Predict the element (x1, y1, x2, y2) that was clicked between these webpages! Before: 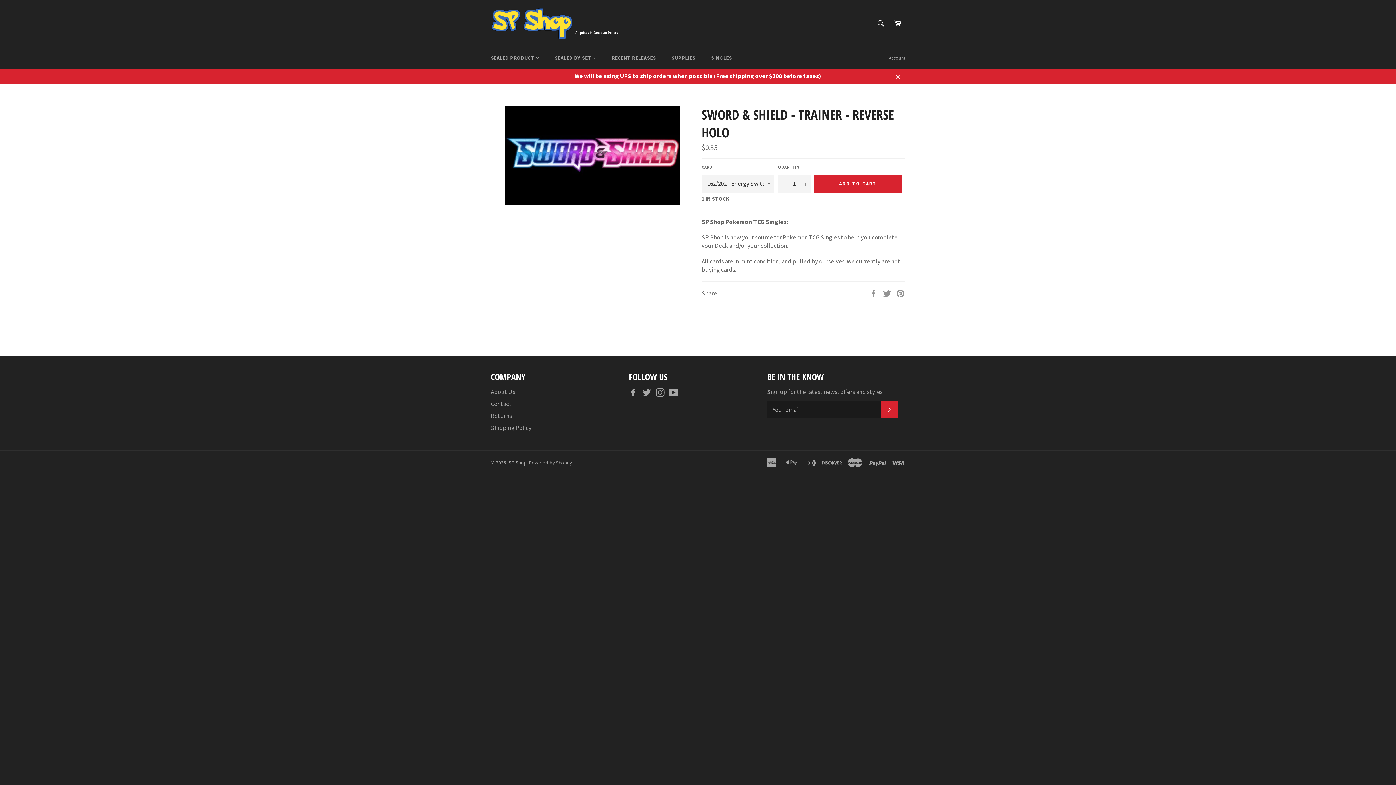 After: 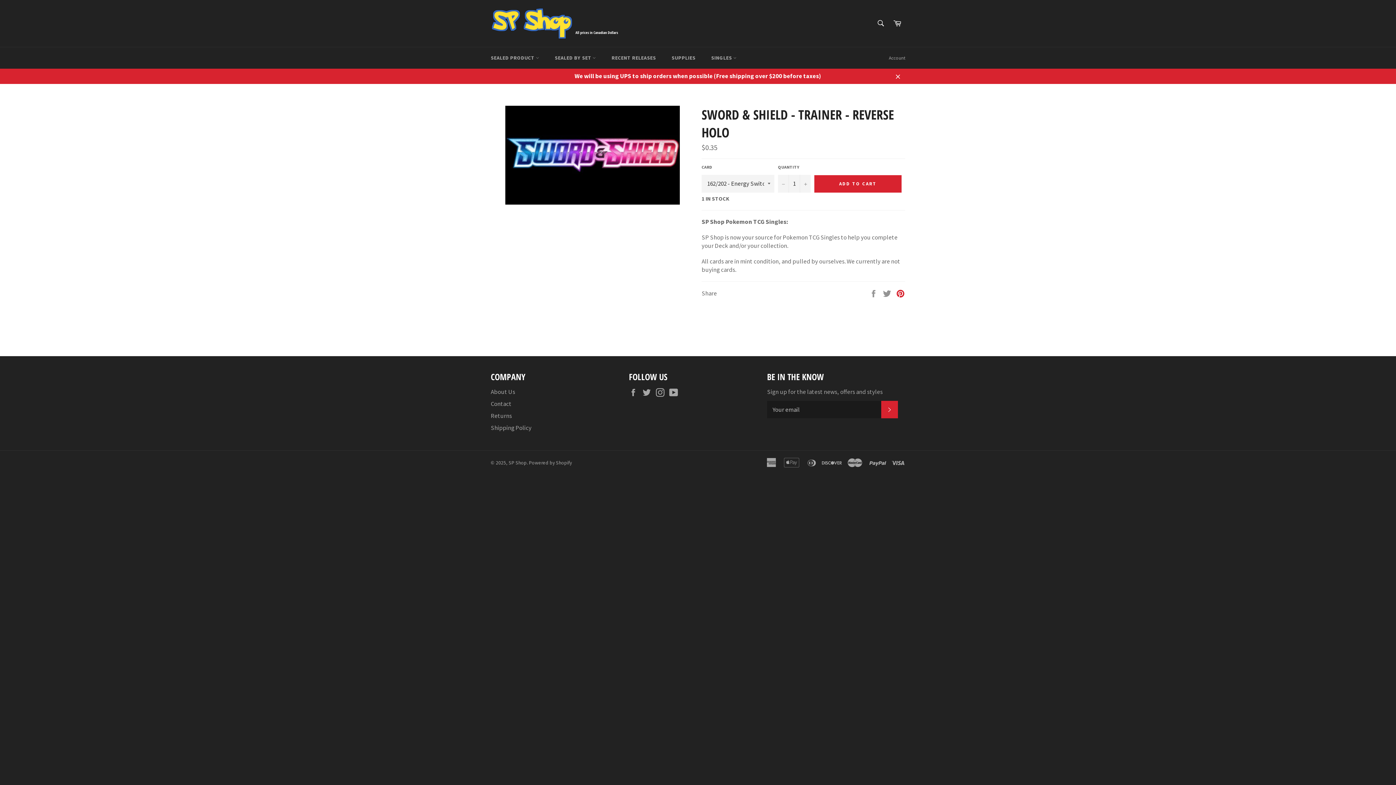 Action: label: Pin on Pinterest bbox: (896, 288, 905, 296)